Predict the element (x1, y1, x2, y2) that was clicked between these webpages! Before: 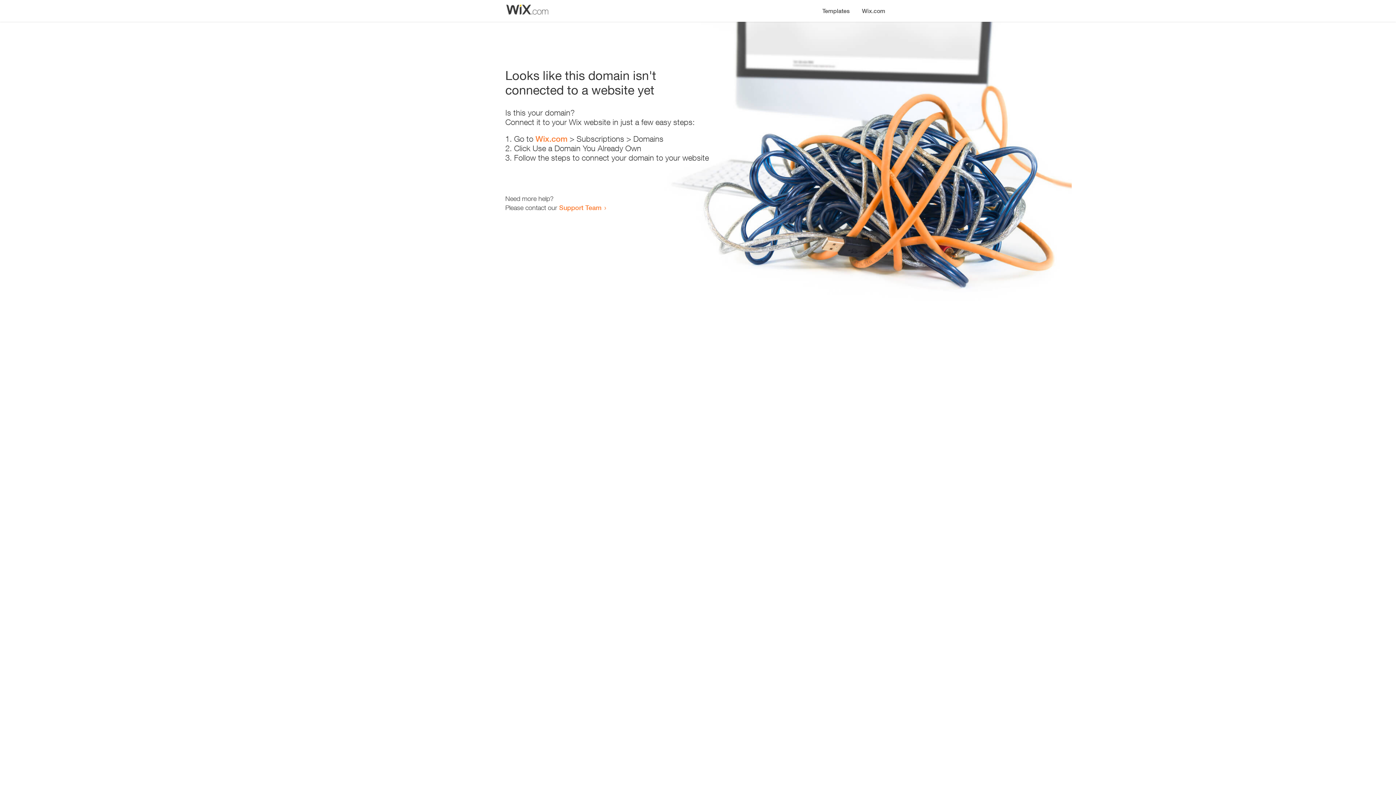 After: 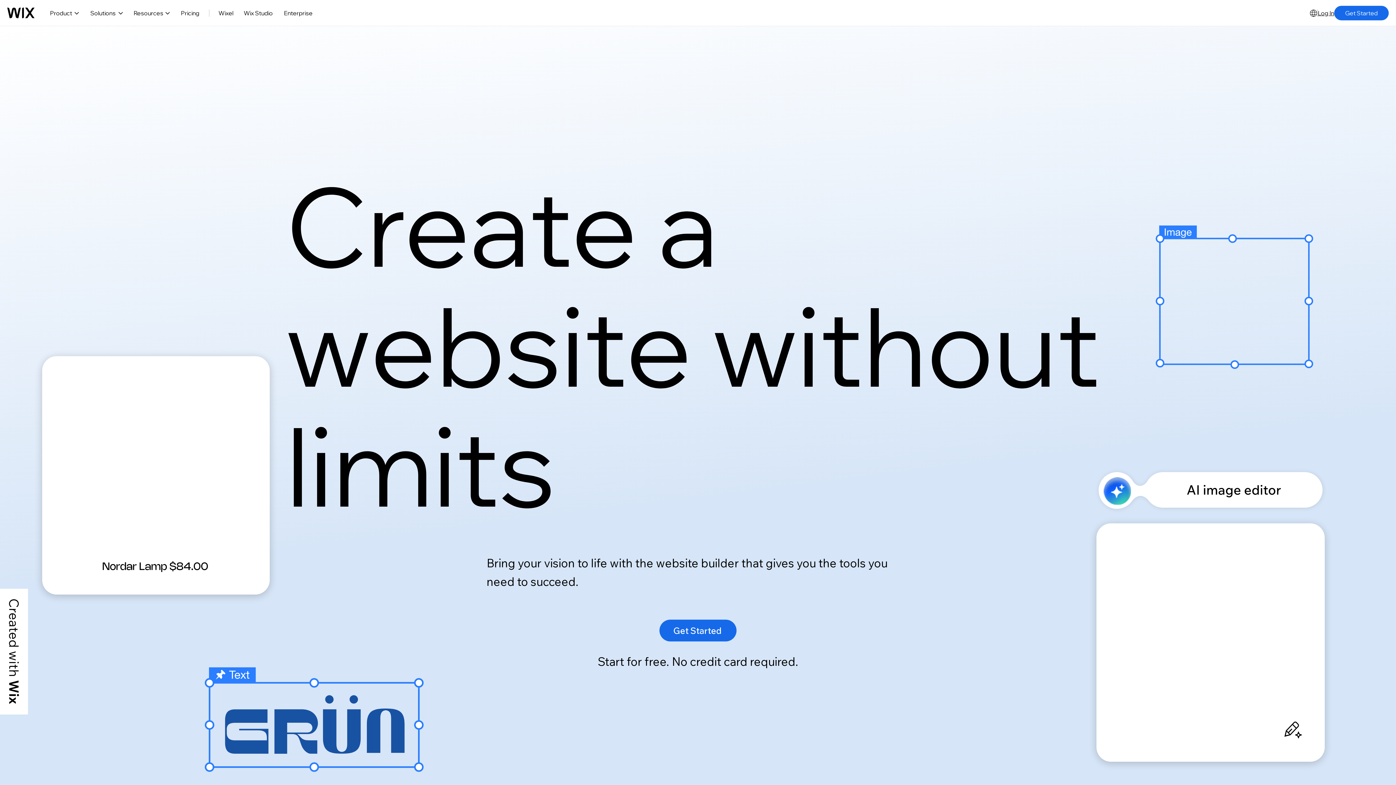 Action: bbox: (535, 134, 567, 143) label: Wix.com